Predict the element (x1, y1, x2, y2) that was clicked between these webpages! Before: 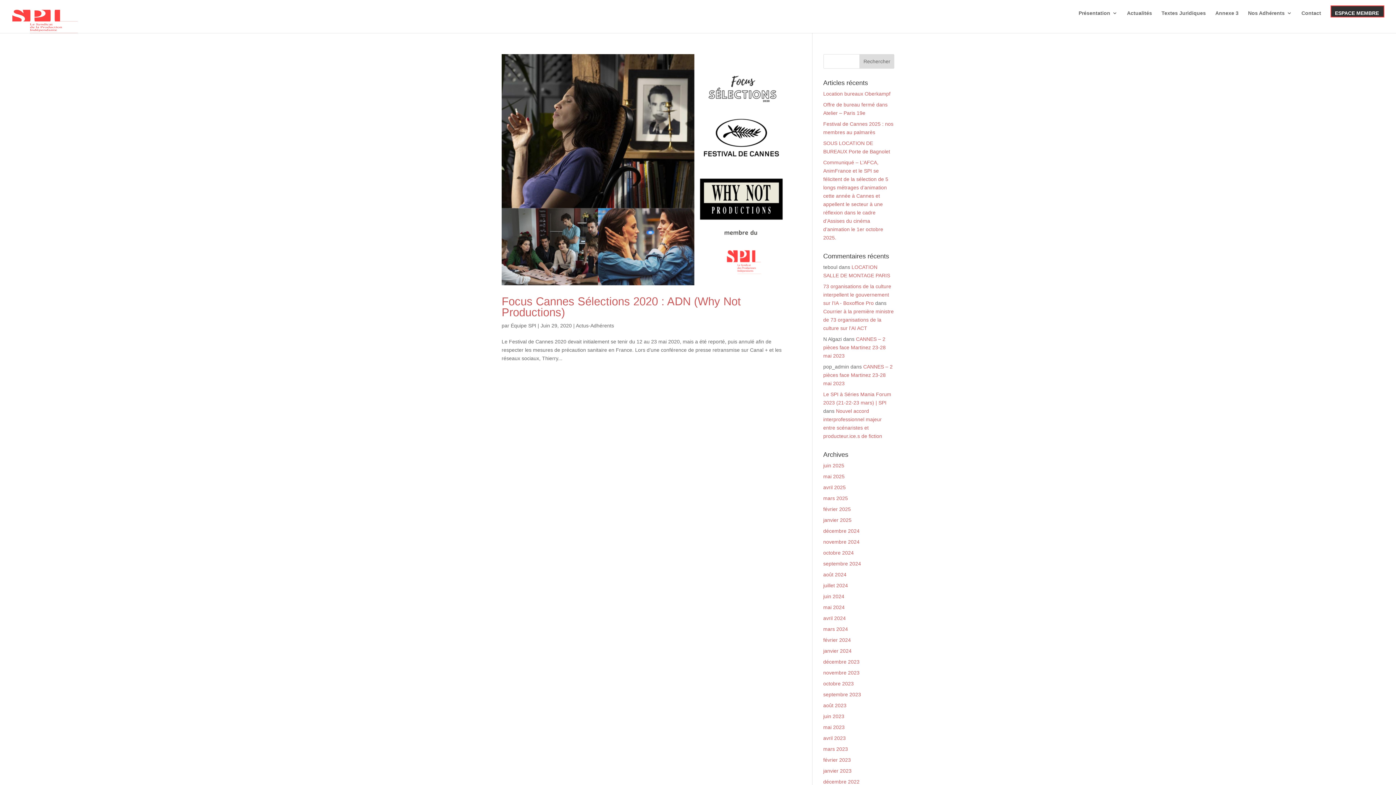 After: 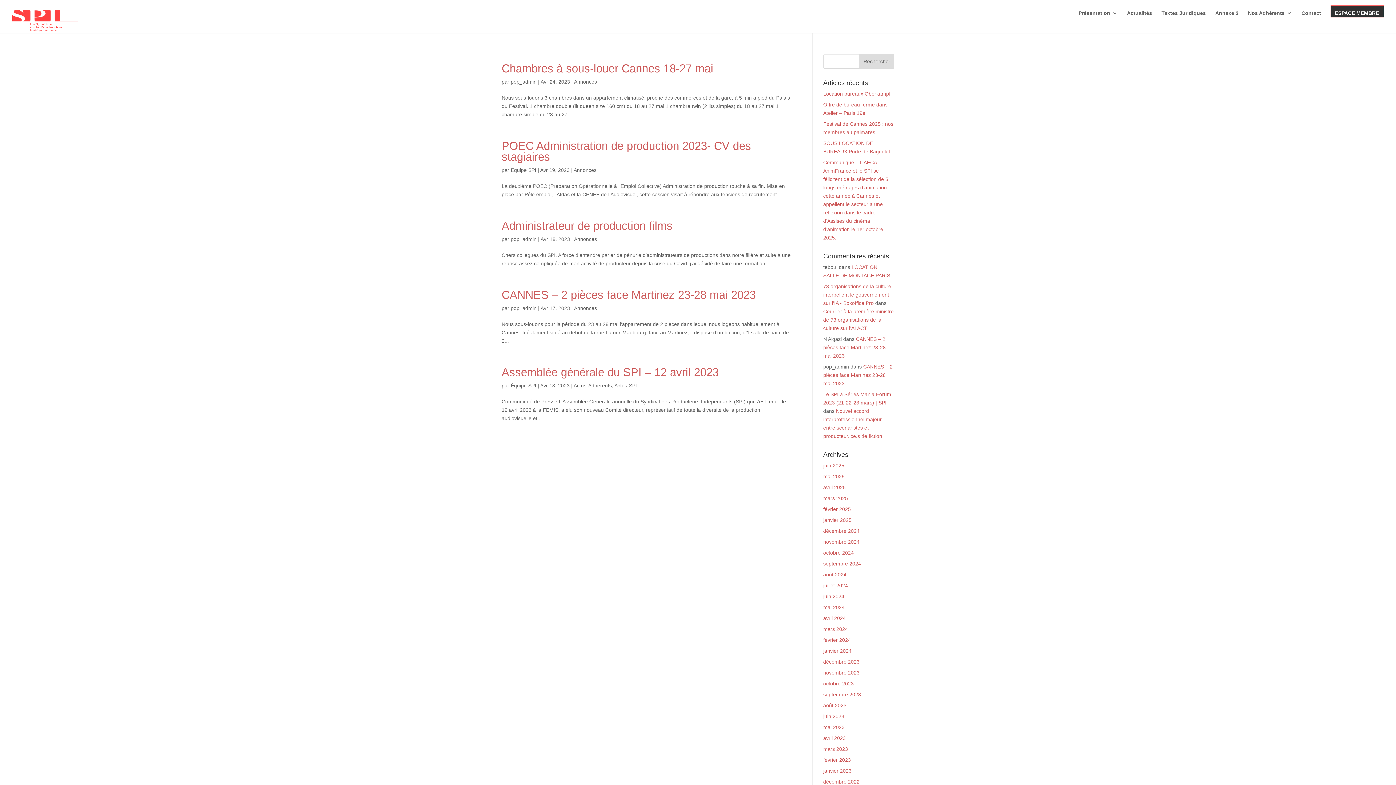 Action: label: avril 2023 bbox: (823, 735, 846, 741)